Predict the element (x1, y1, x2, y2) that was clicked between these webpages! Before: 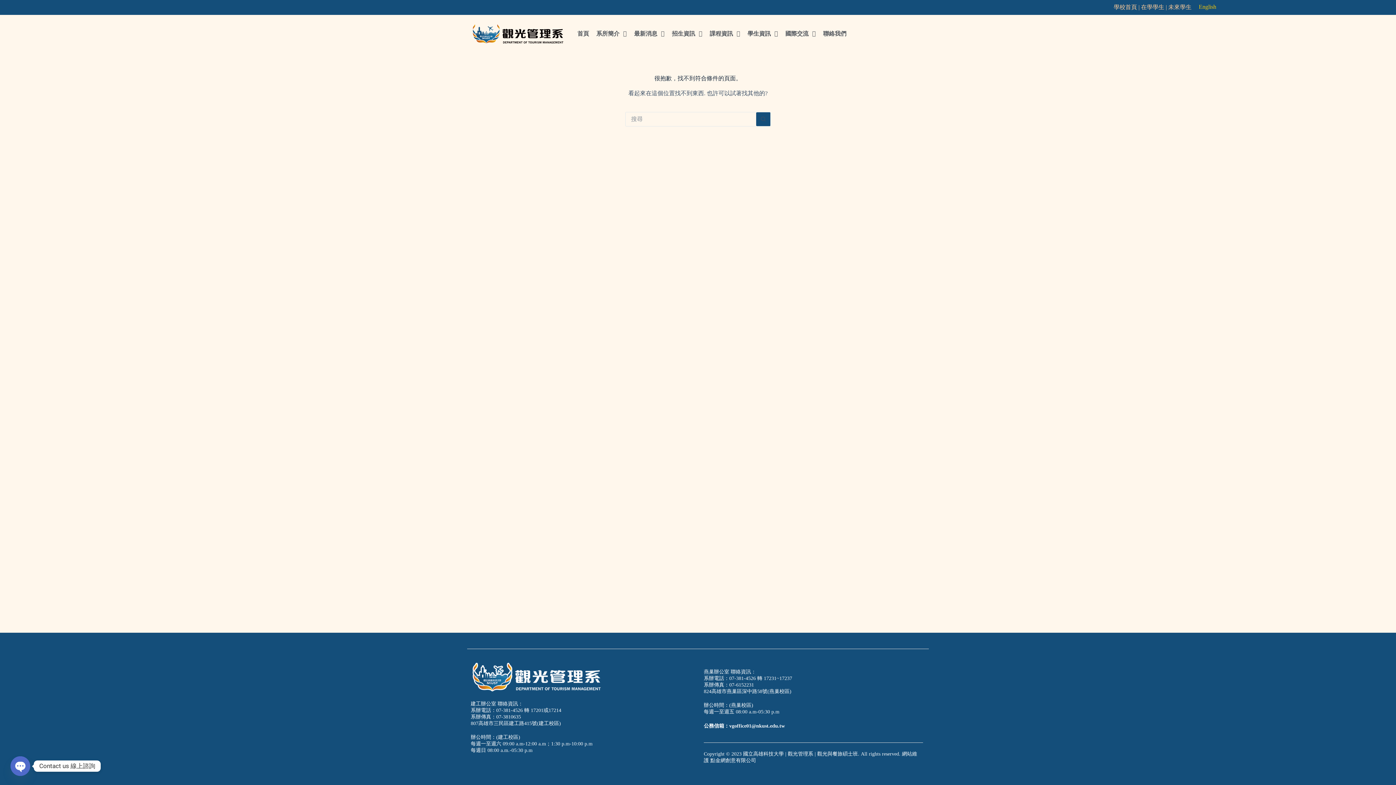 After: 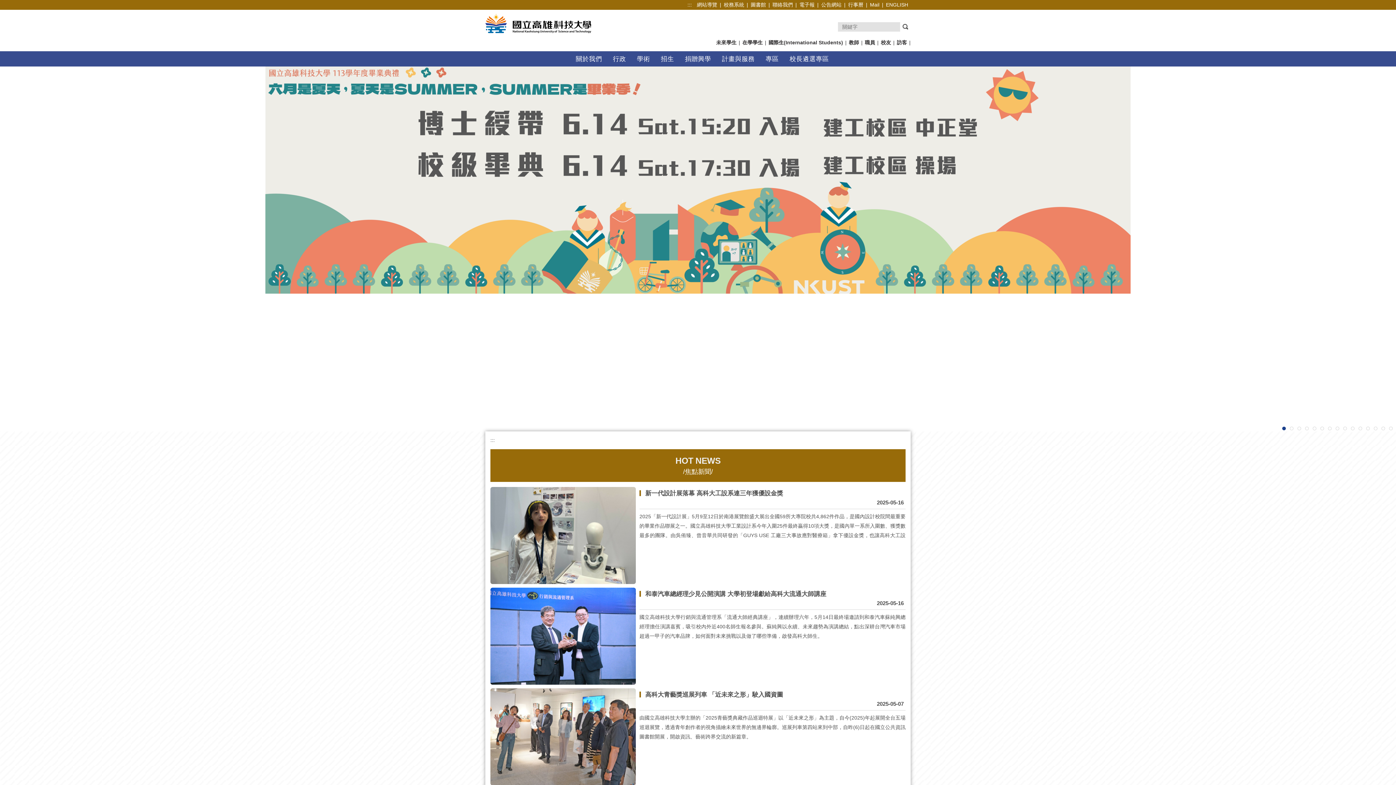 Action: bbox: (1114, 4, 1141, 10) label: 學校首頁 | 